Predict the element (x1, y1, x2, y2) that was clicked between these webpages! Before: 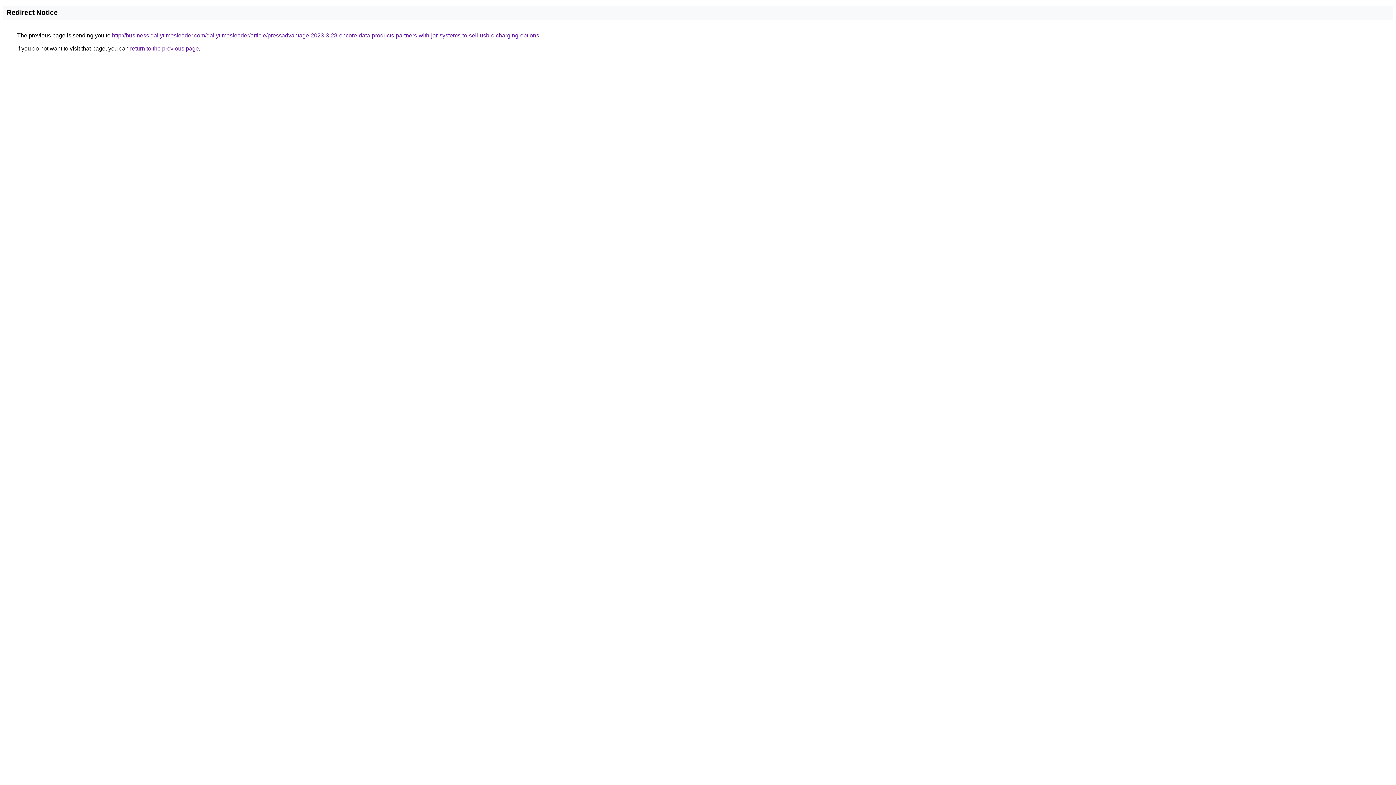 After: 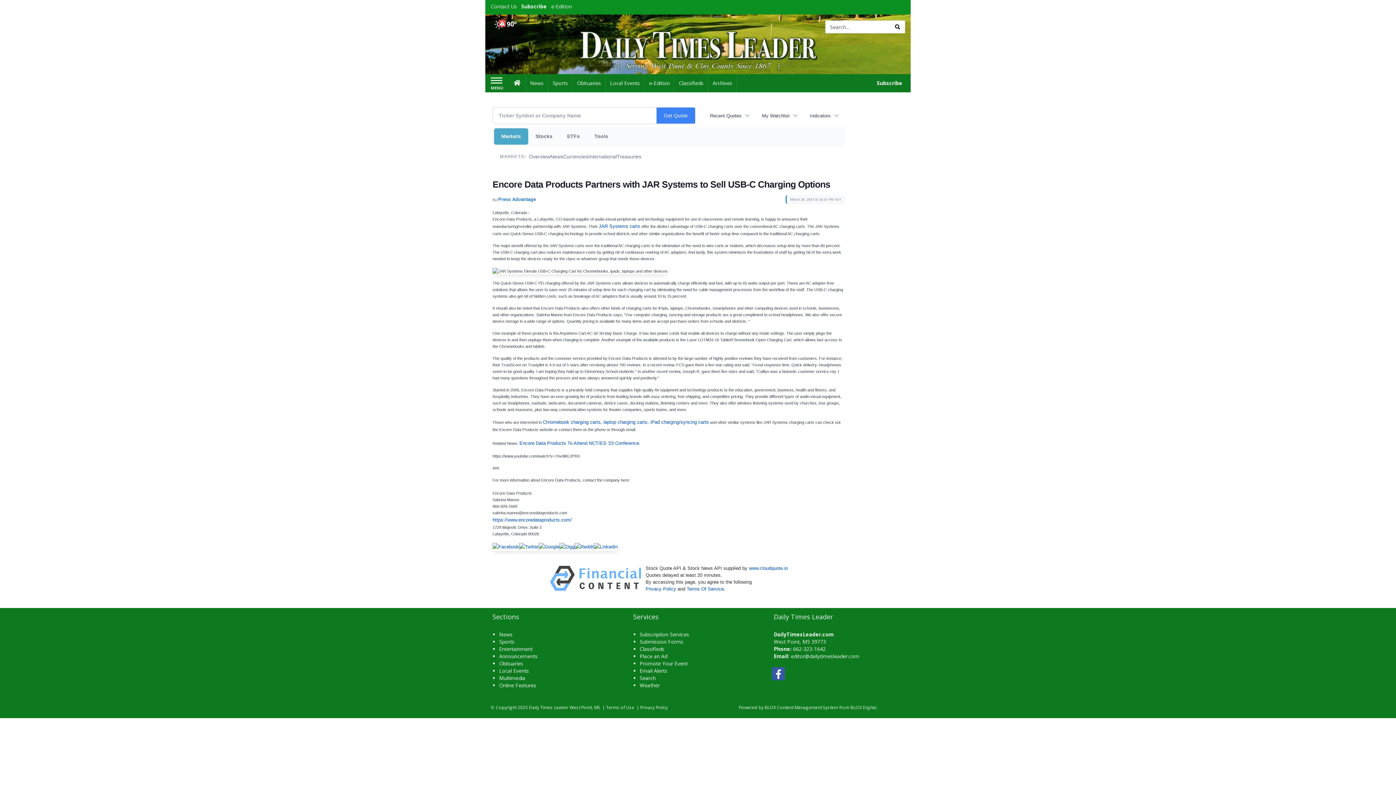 Action: bbox: (112, 32, 539, 38) label: http://business.dailytimesleader.com/dailytimesleader/article/pressadvantage-2023-3-28-encore-data-products-partners-with-jar-systems-to-sell-usb-c-charging-options